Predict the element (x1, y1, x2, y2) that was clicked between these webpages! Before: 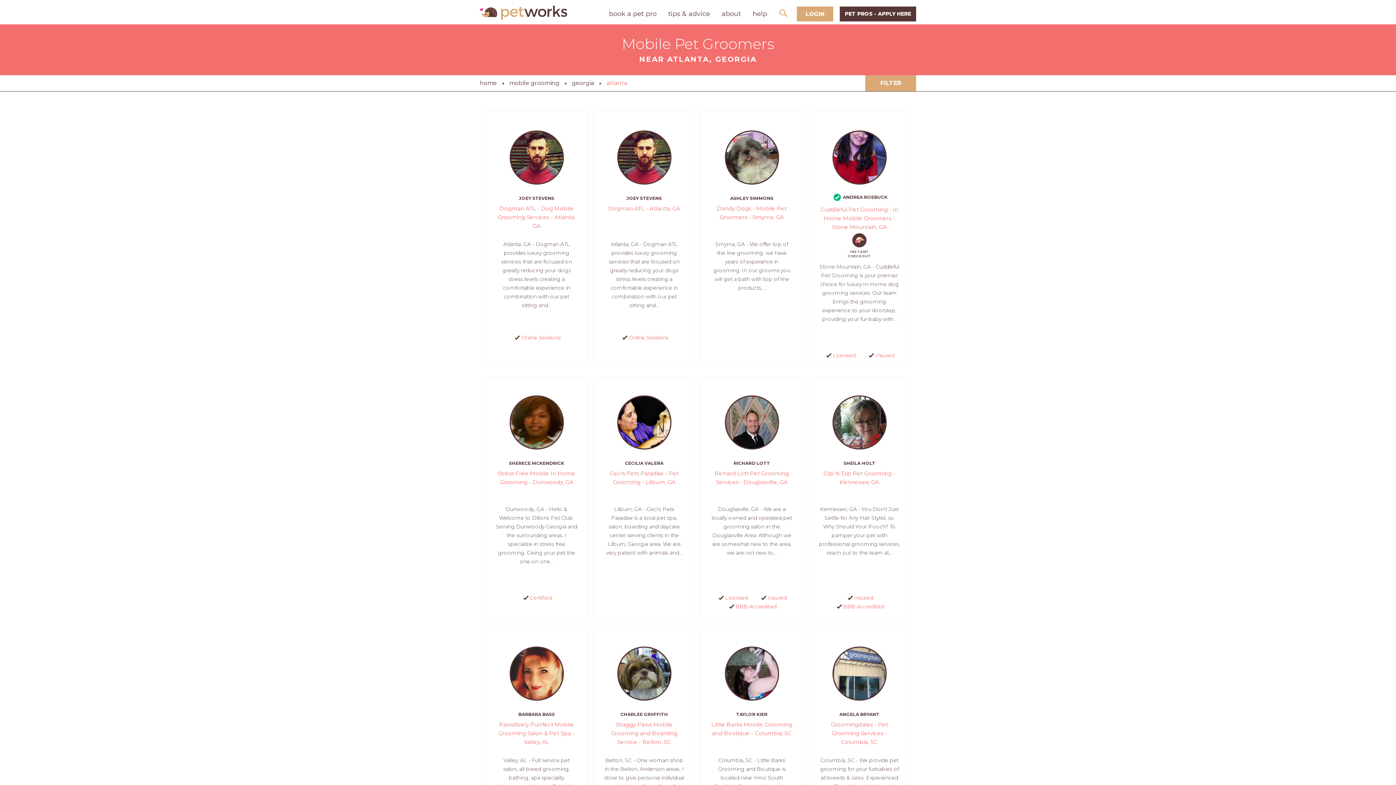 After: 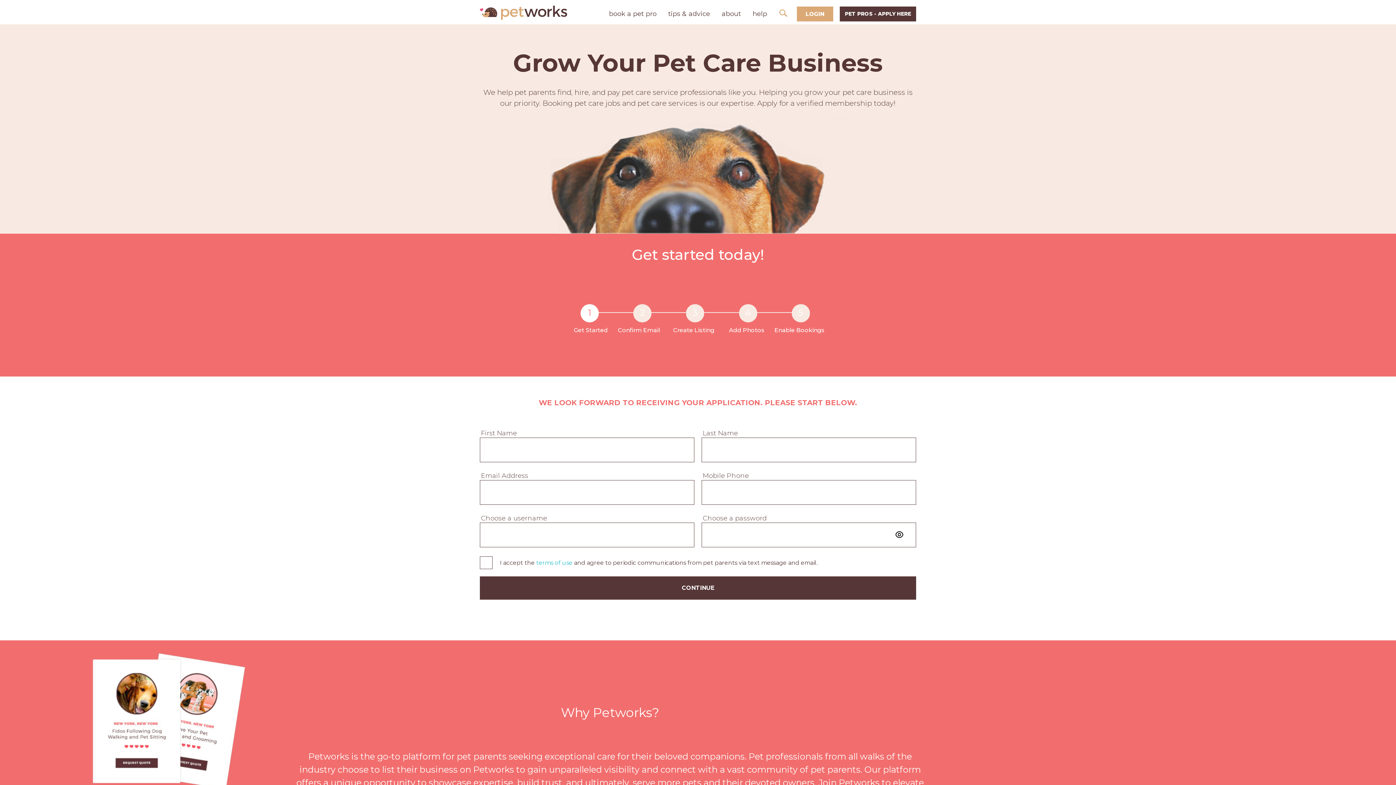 Action: label: PET PROS - APPLY HERE bbox: (845, 10, 911, 16)